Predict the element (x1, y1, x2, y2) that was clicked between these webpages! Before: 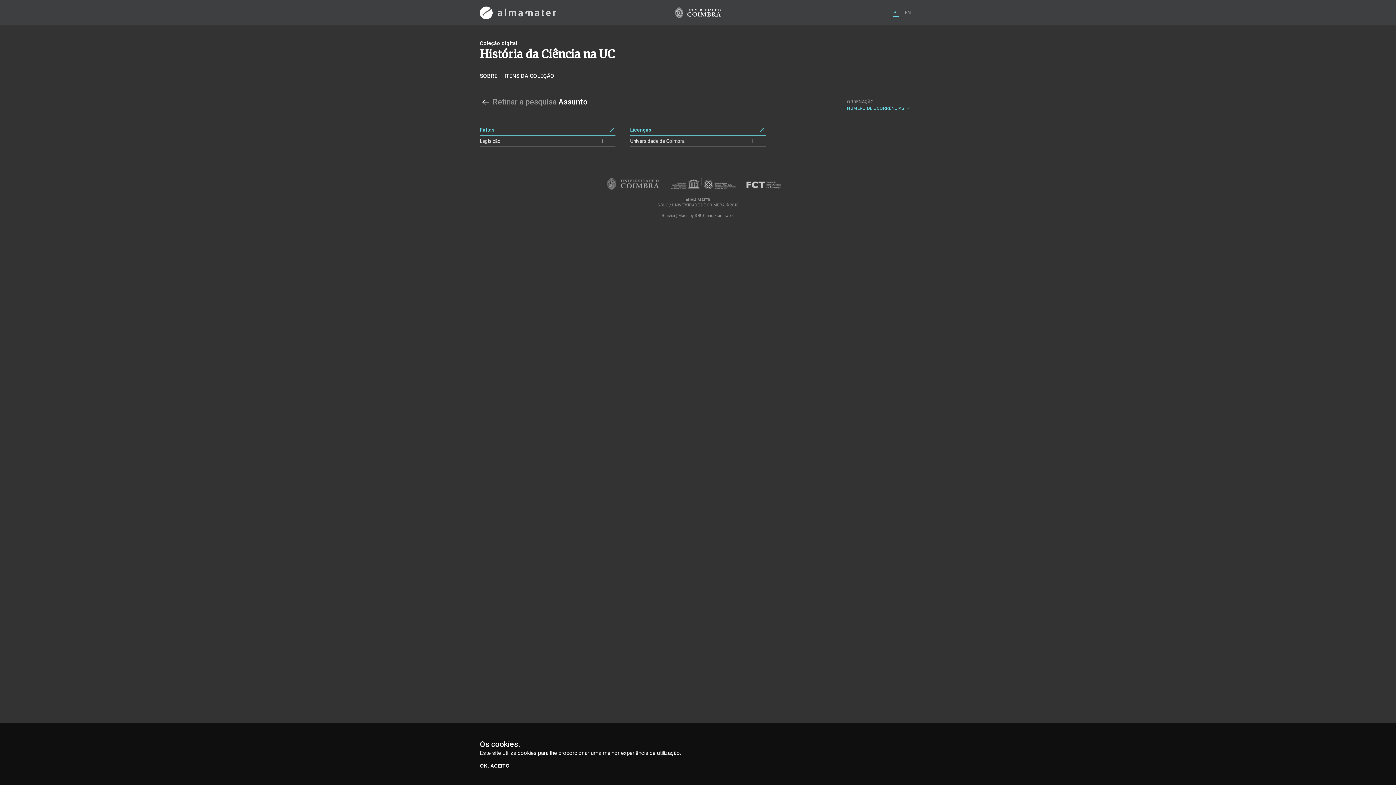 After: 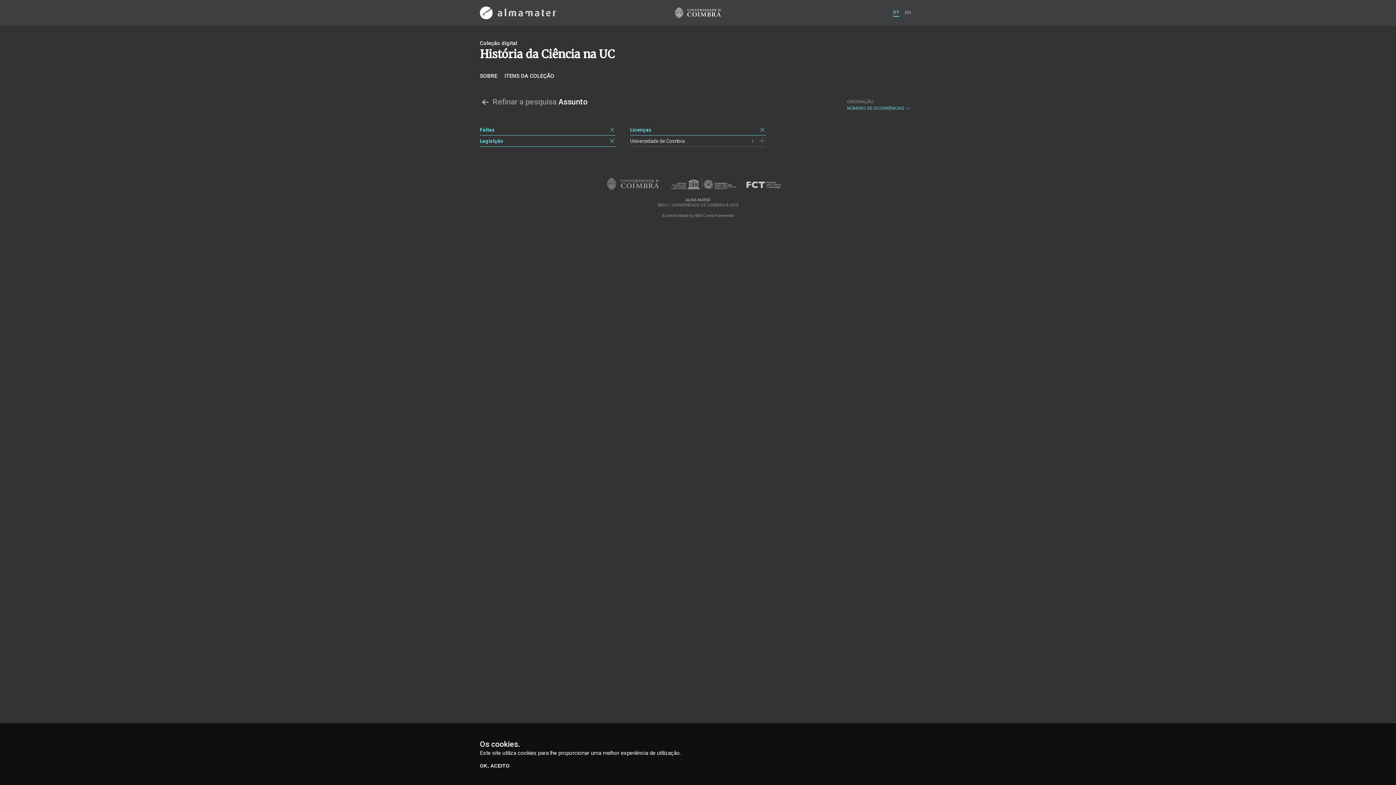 Action: label: Legislção bbox: (480, 138, 500, 143)